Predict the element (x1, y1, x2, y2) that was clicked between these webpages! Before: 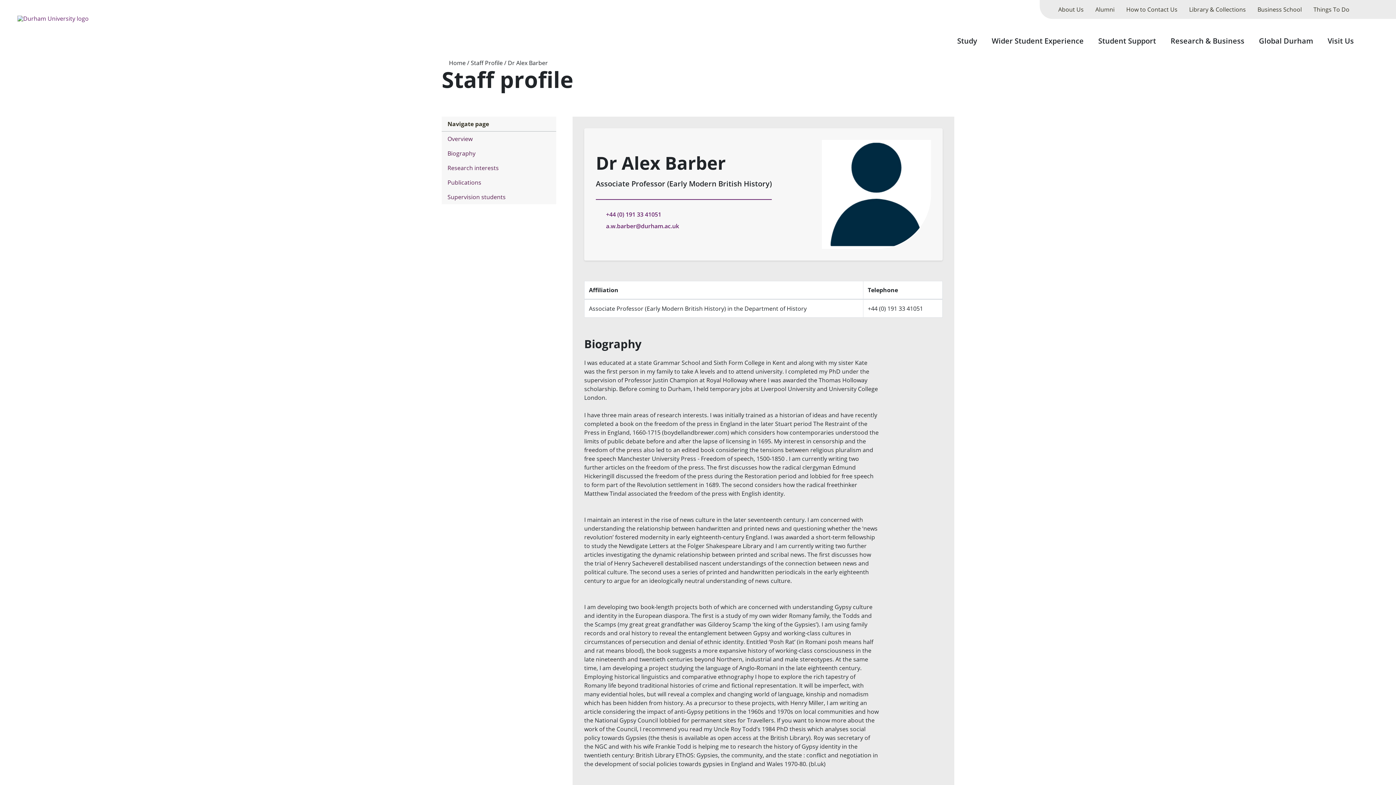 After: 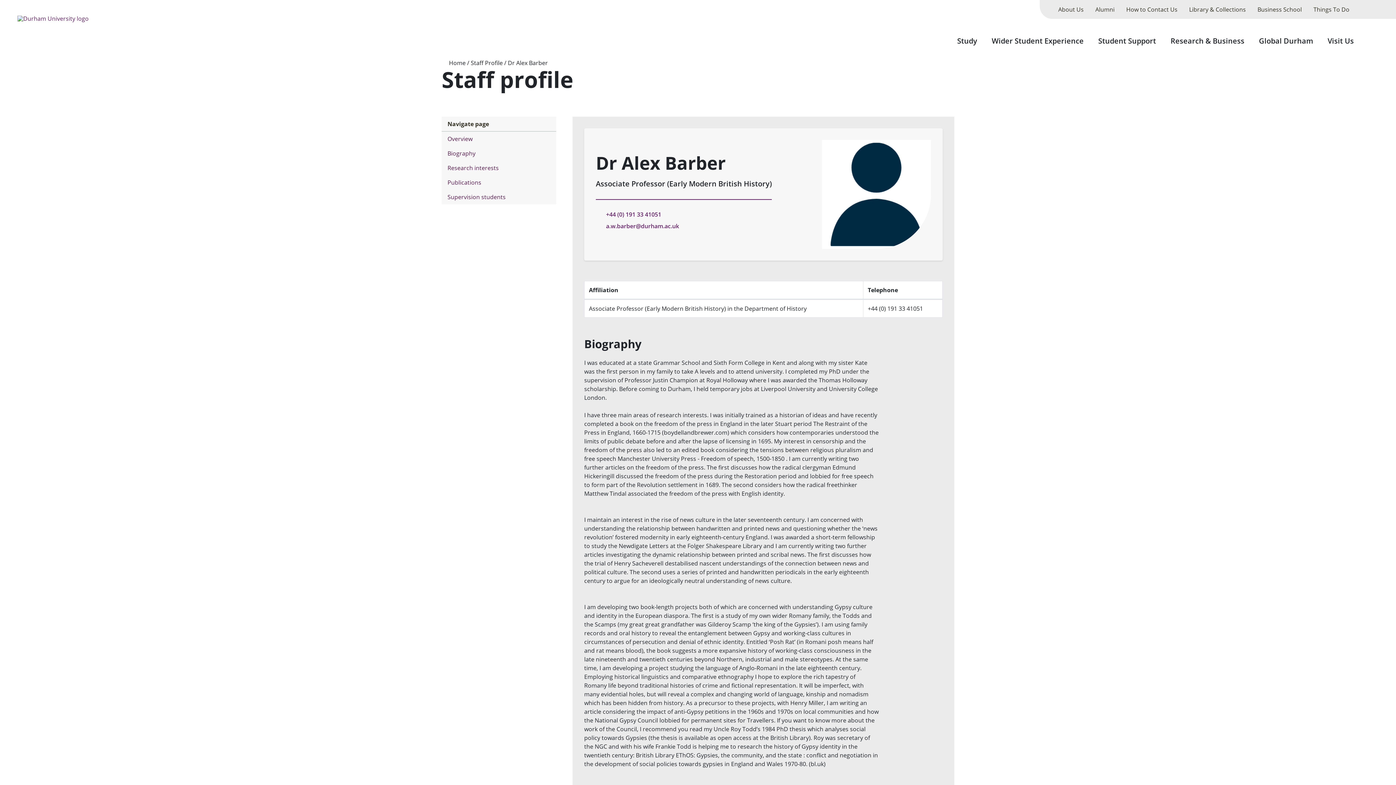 Action: label: Dr Alex Barber bbox: (508, 58, 548, 66)